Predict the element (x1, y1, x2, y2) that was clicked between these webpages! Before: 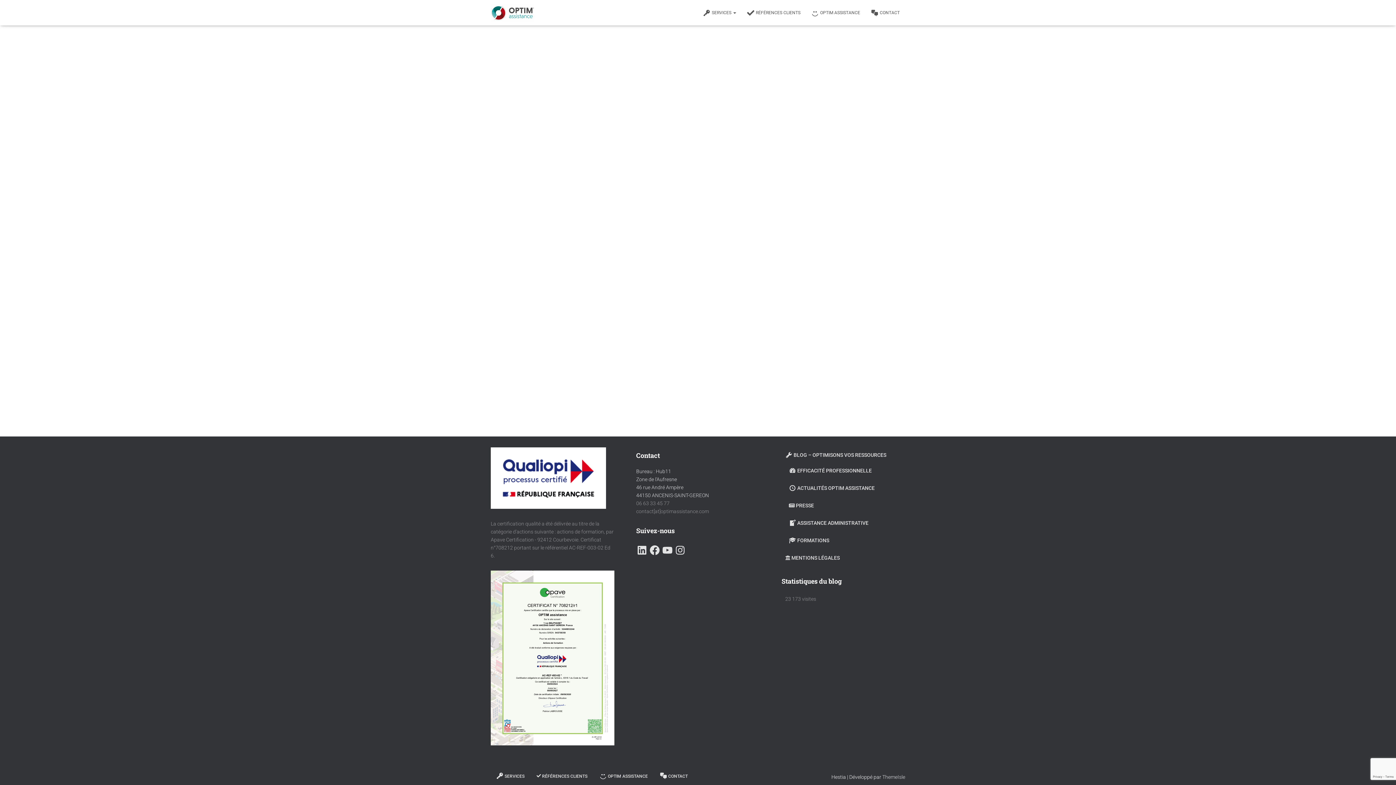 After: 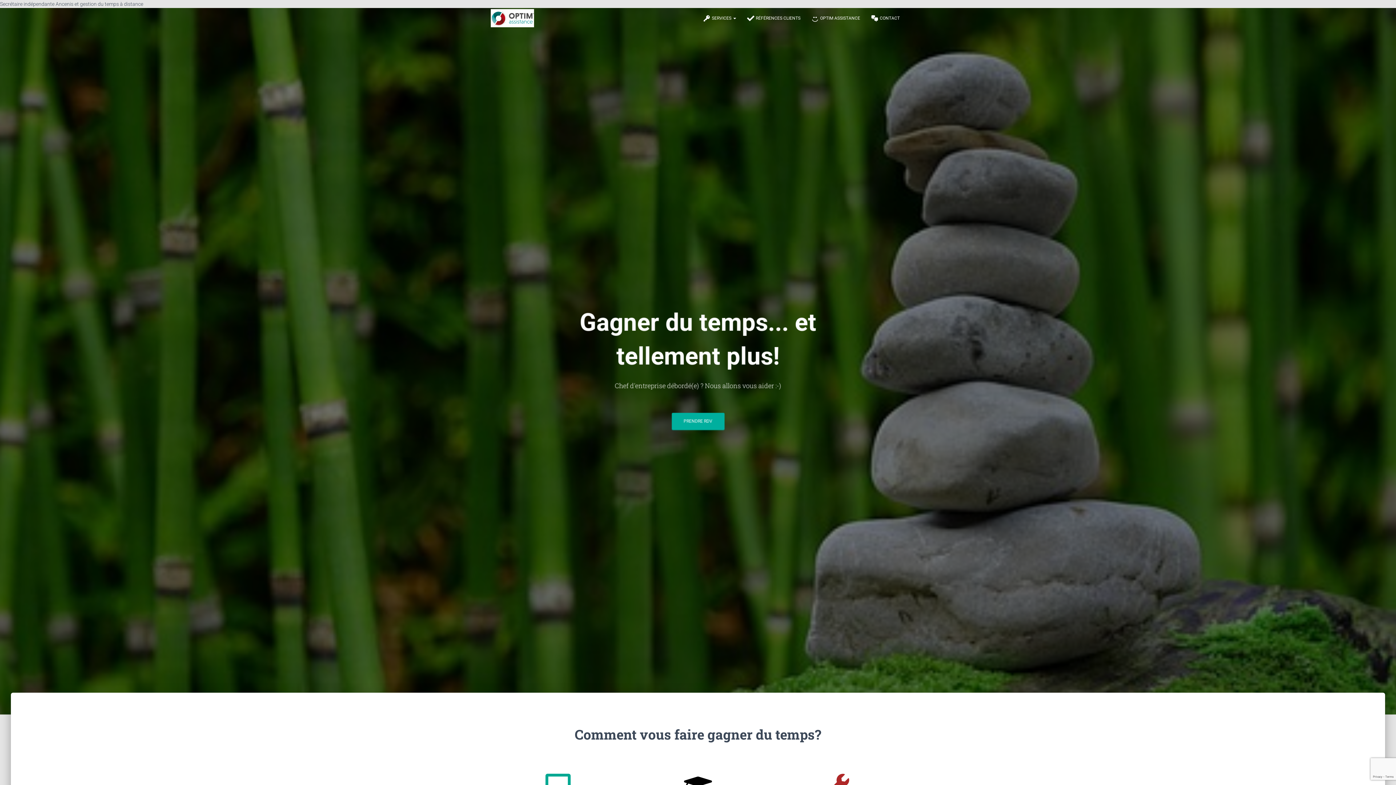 Action: bbox: (485, 3, 539, 21)